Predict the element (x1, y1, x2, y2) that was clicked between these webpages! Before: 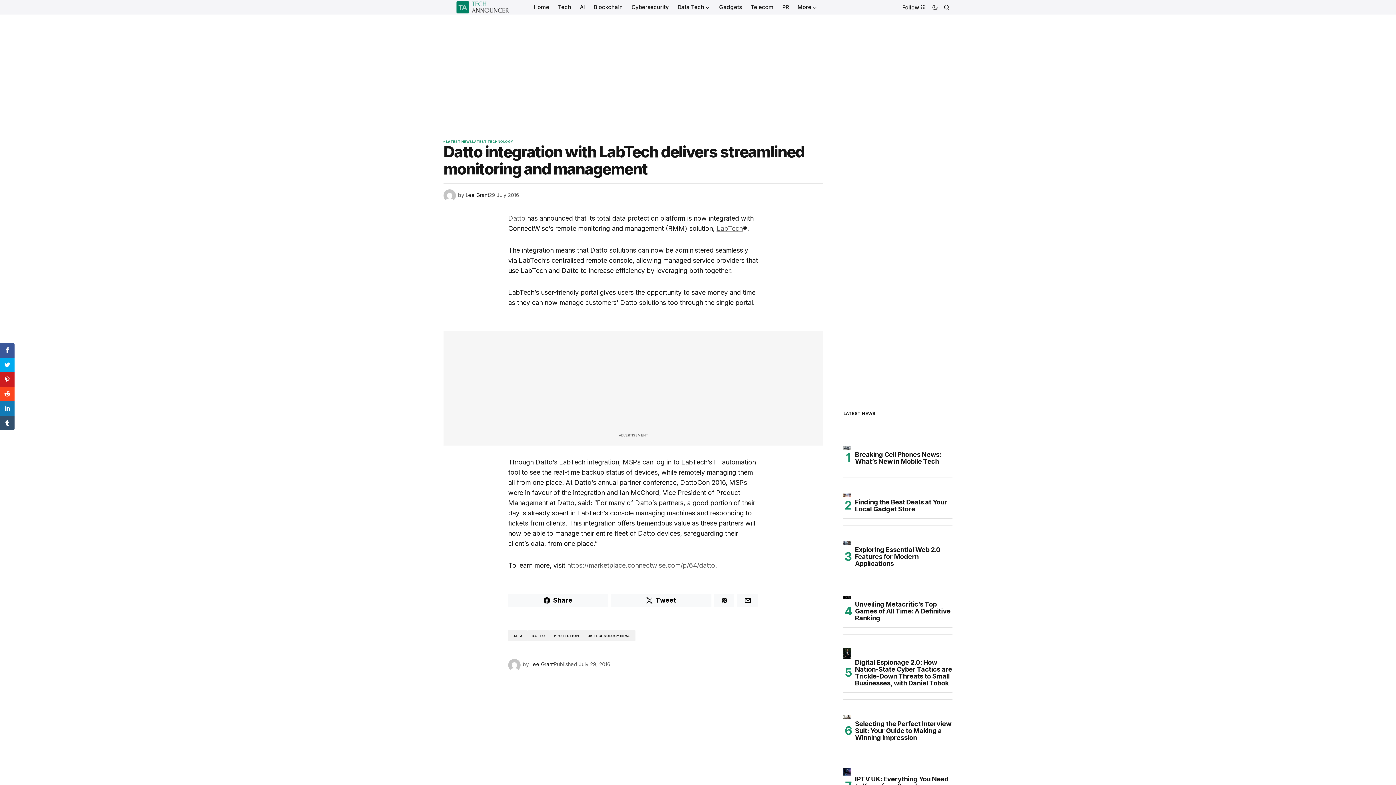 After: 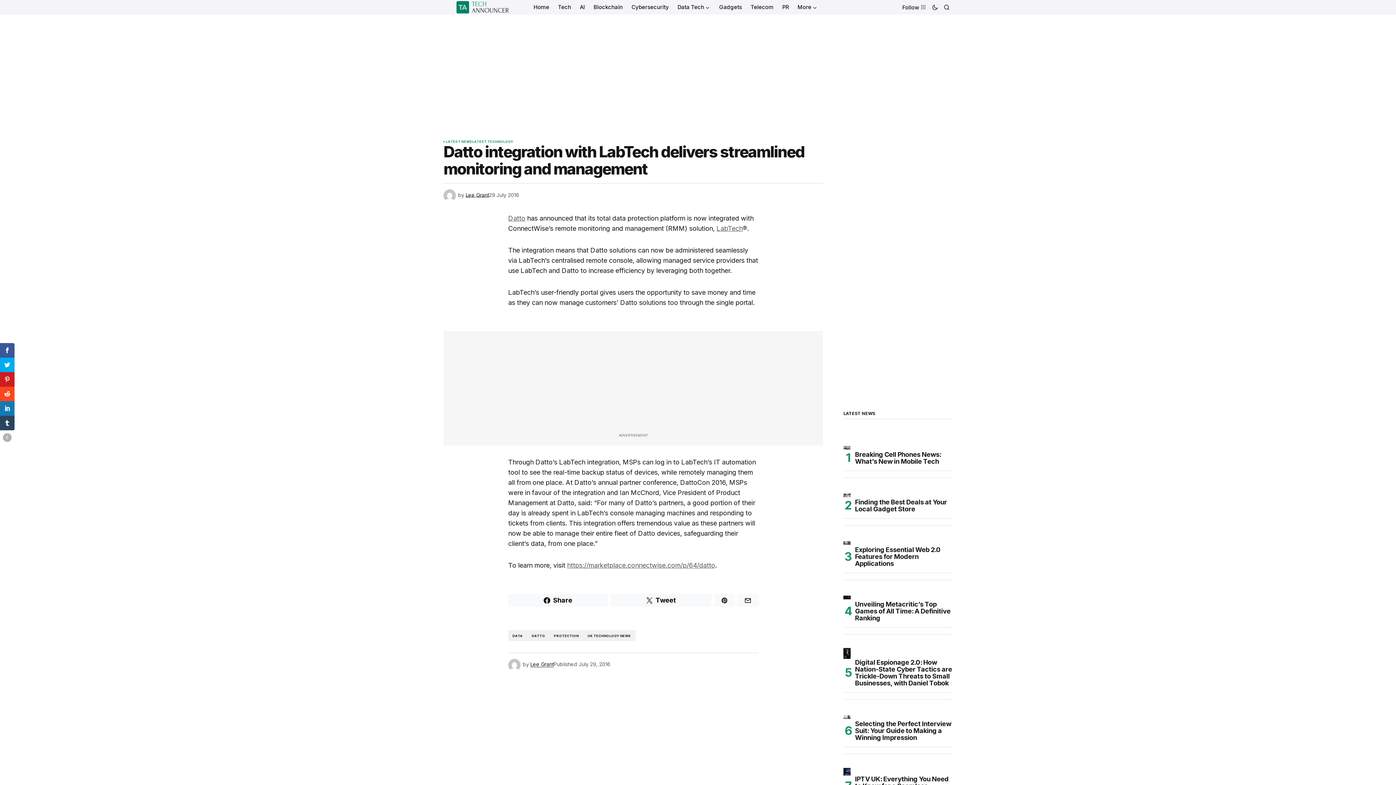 Action: bbox: (0, 416, 14, 430)